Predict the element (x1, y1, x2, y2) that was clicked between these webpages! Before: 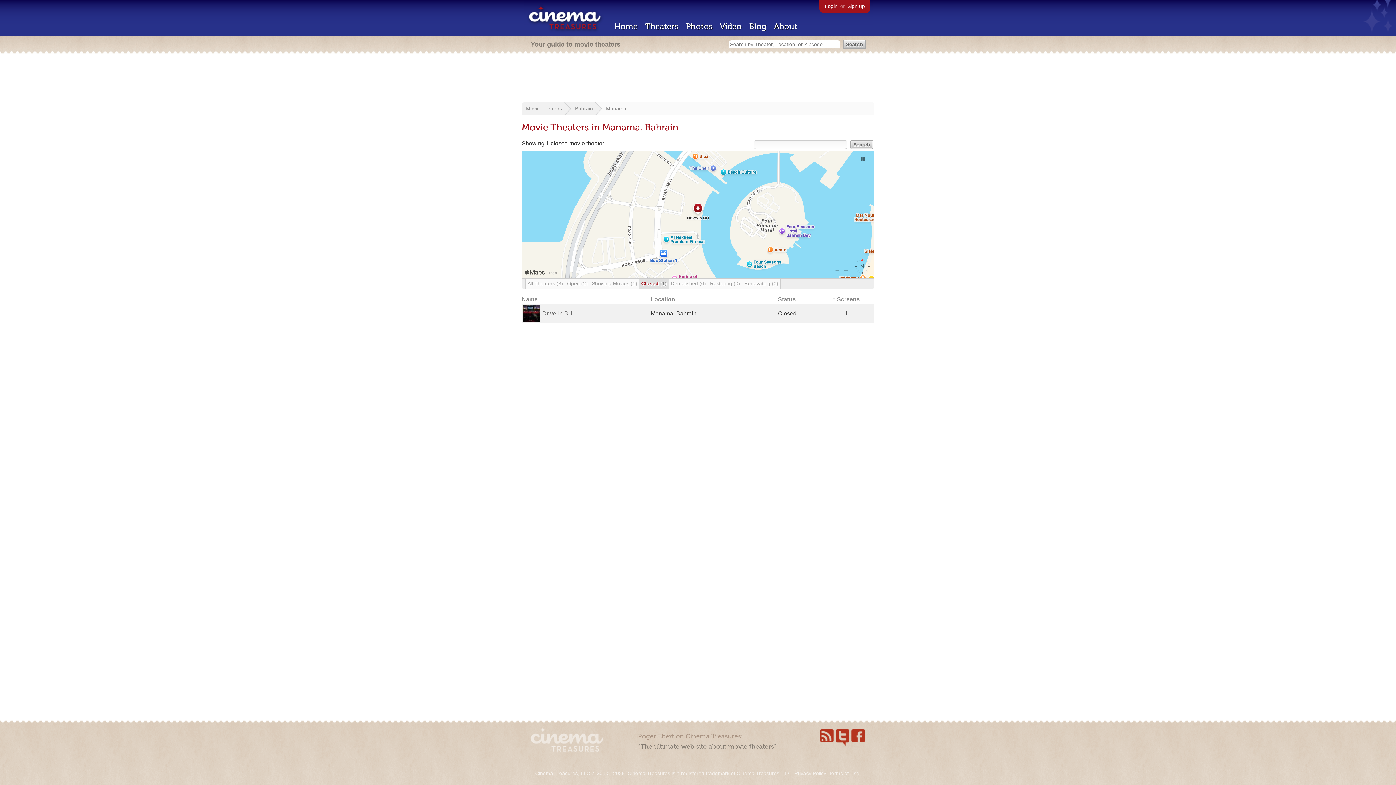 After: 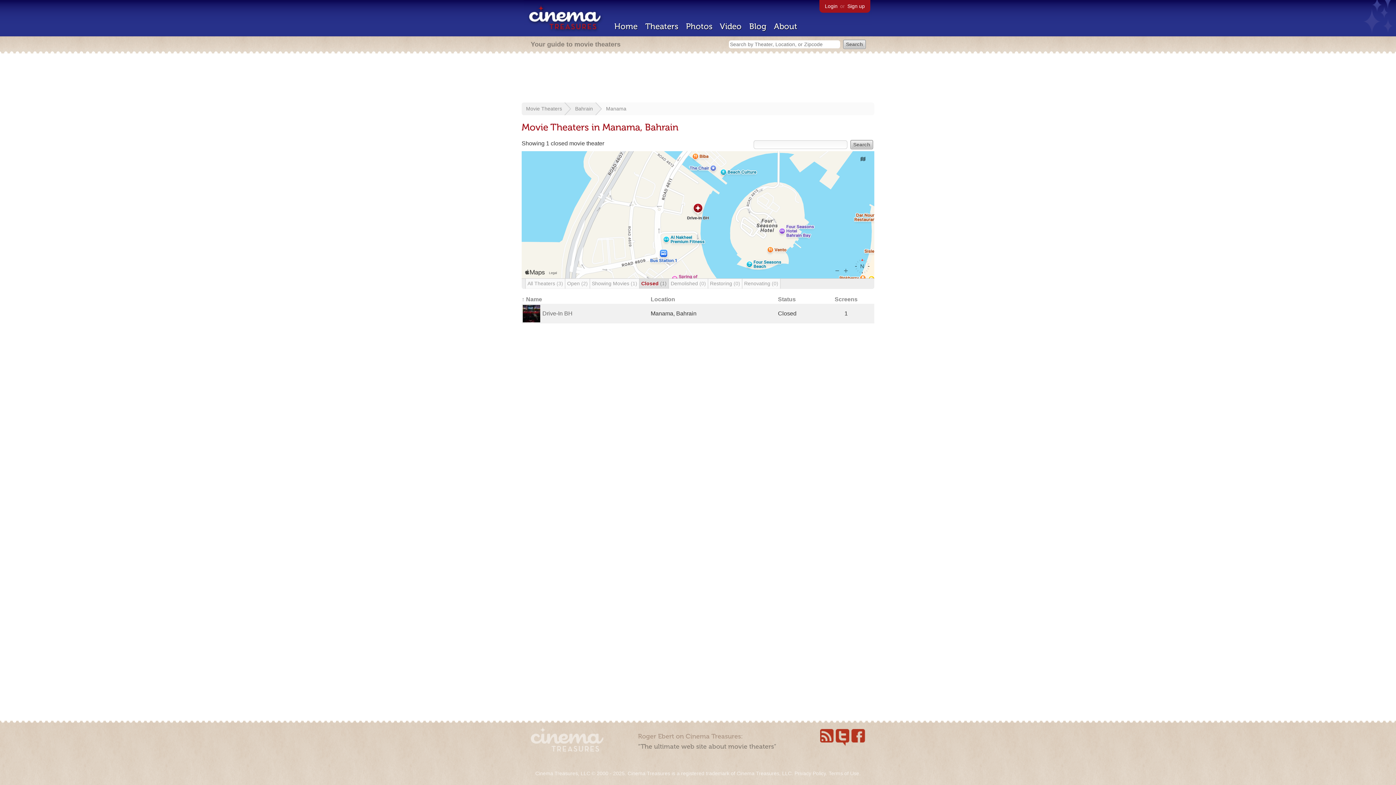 Action: bbox: (639, 278, 669, 288) label: Closed (1)